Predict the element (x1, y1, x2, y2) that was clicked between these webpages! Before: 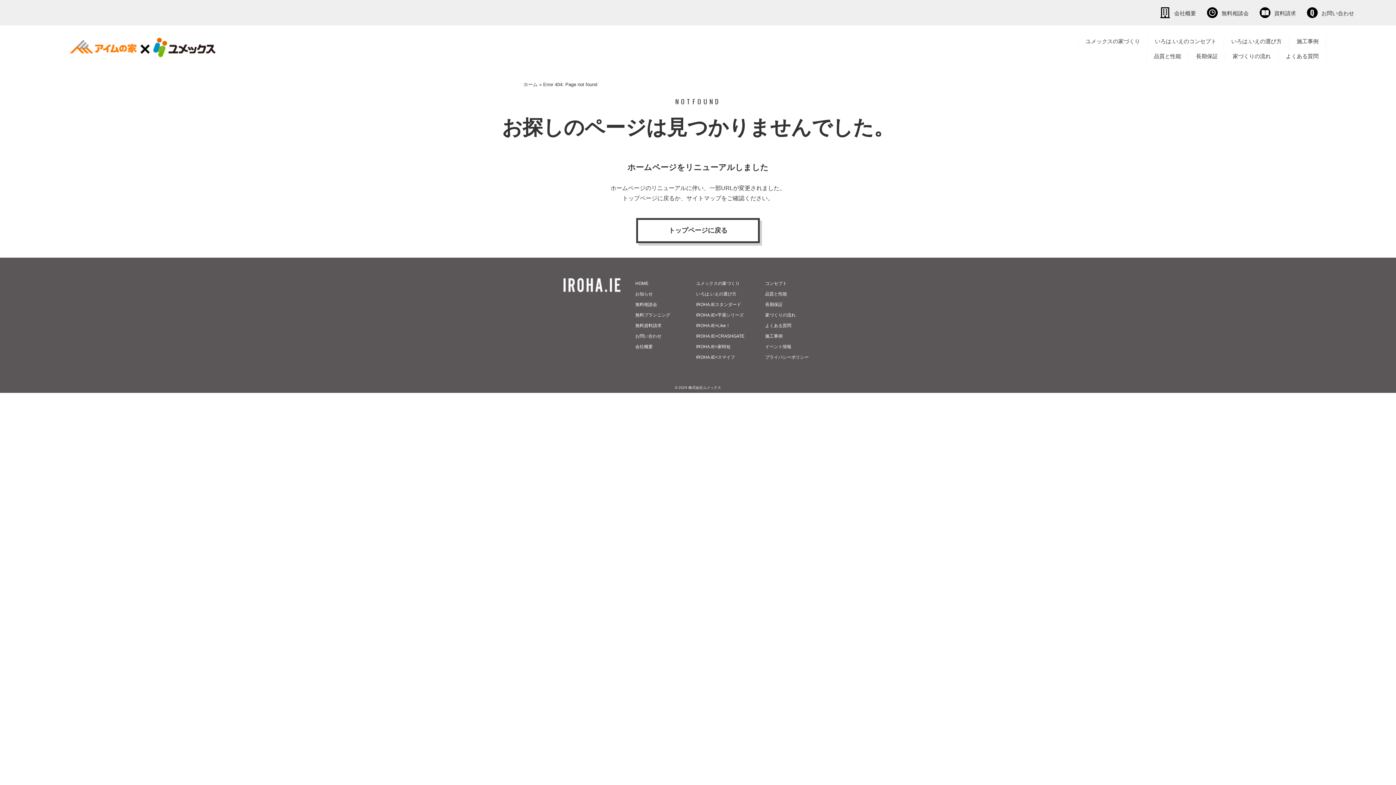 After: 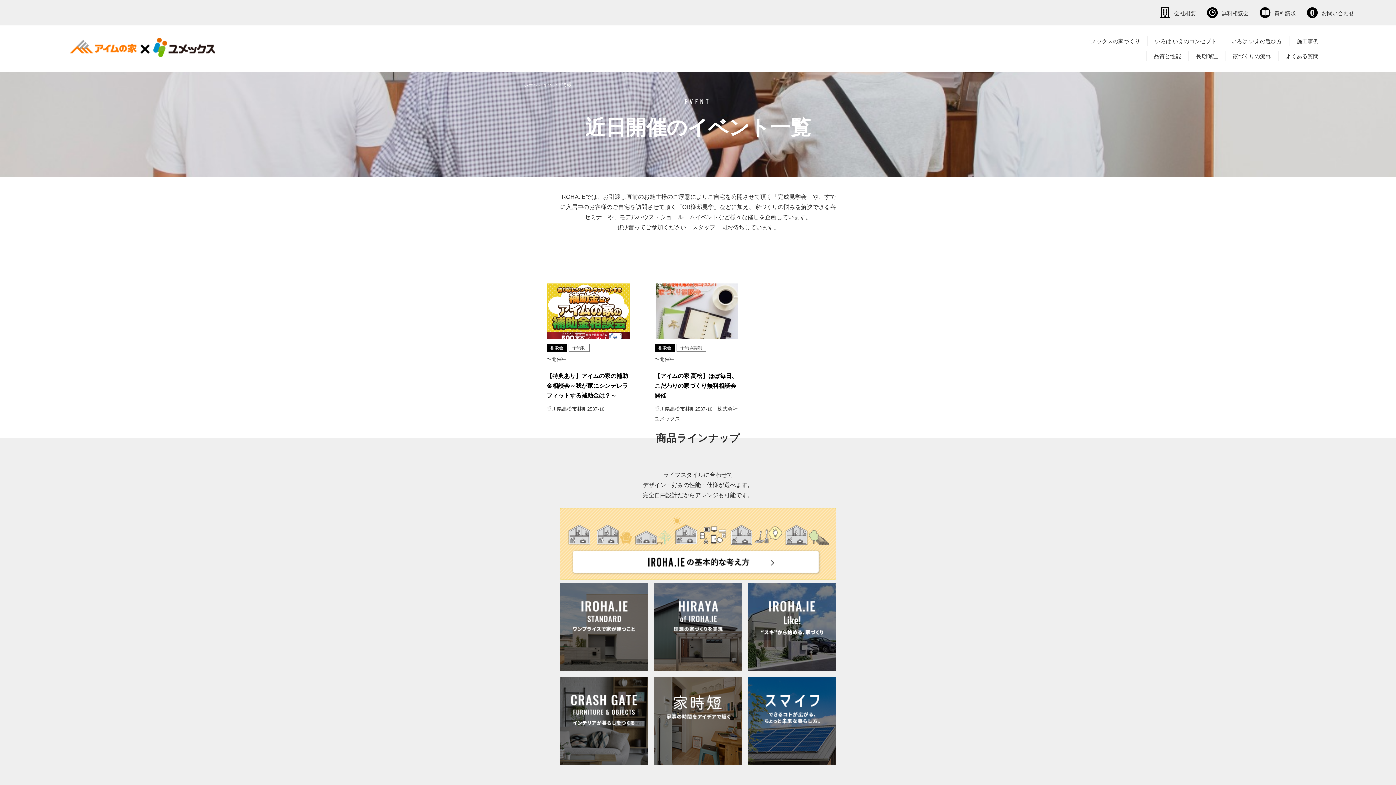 Action: label: イベント情報 bbox: (765, 342, 791, 352)